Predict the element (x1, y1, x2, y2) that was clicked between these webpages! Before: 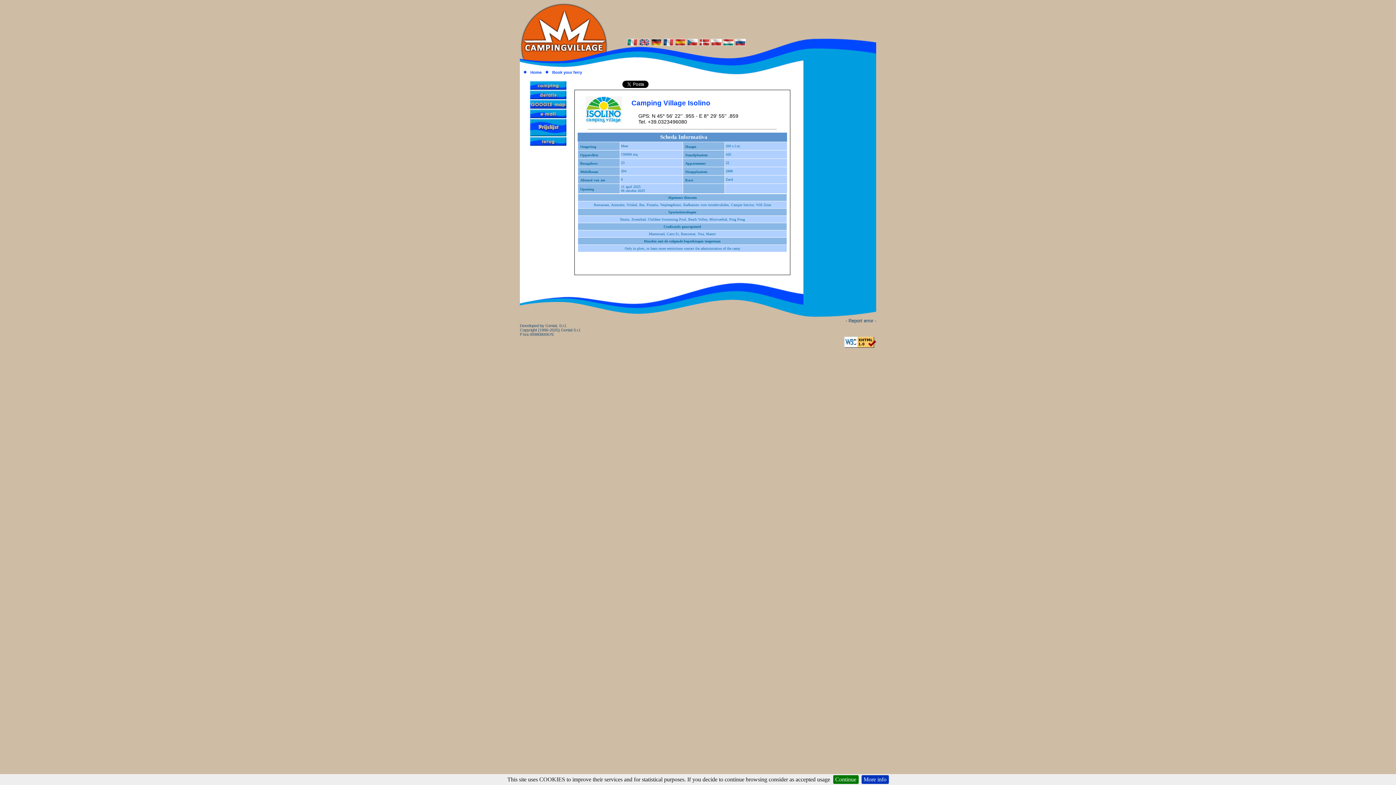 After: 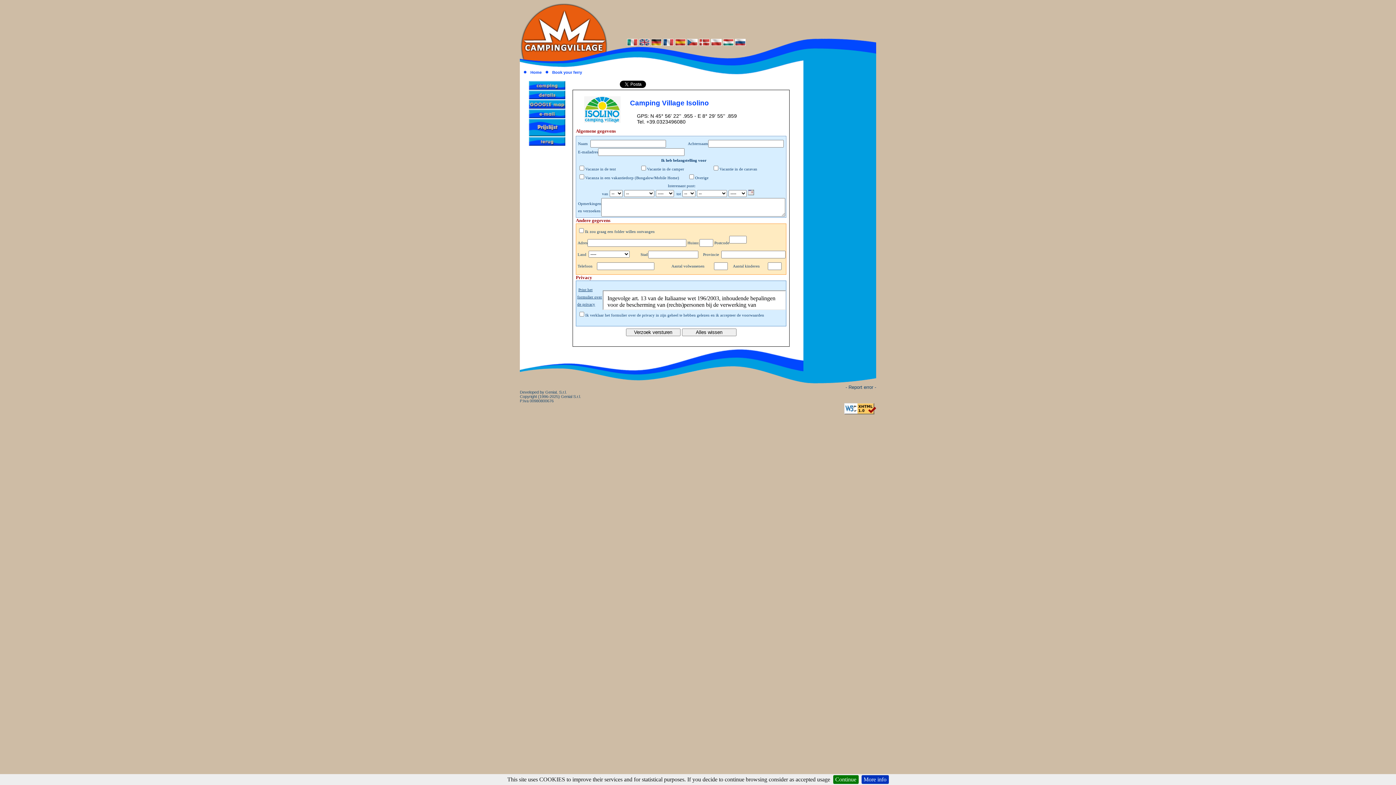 Action: bbox: (530, 113, 566, 119)